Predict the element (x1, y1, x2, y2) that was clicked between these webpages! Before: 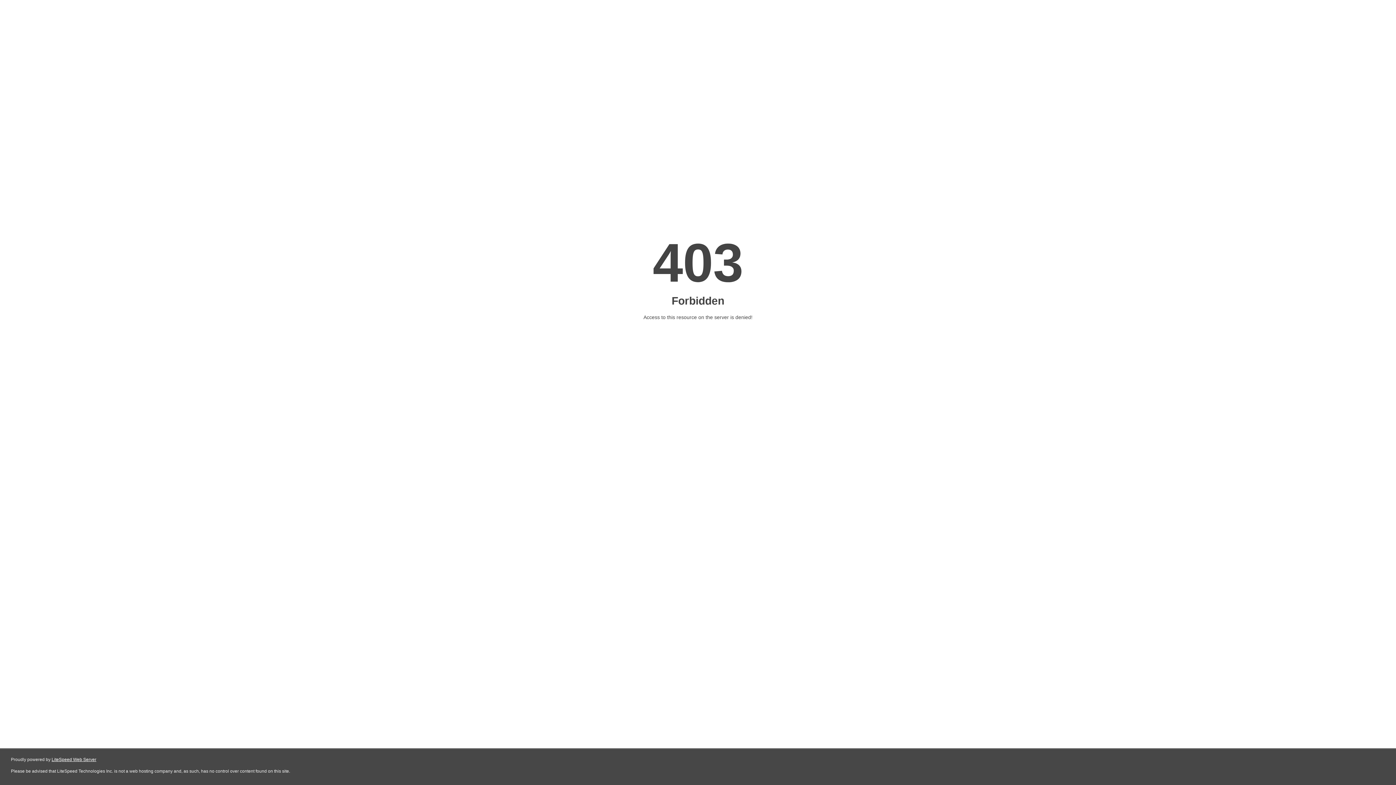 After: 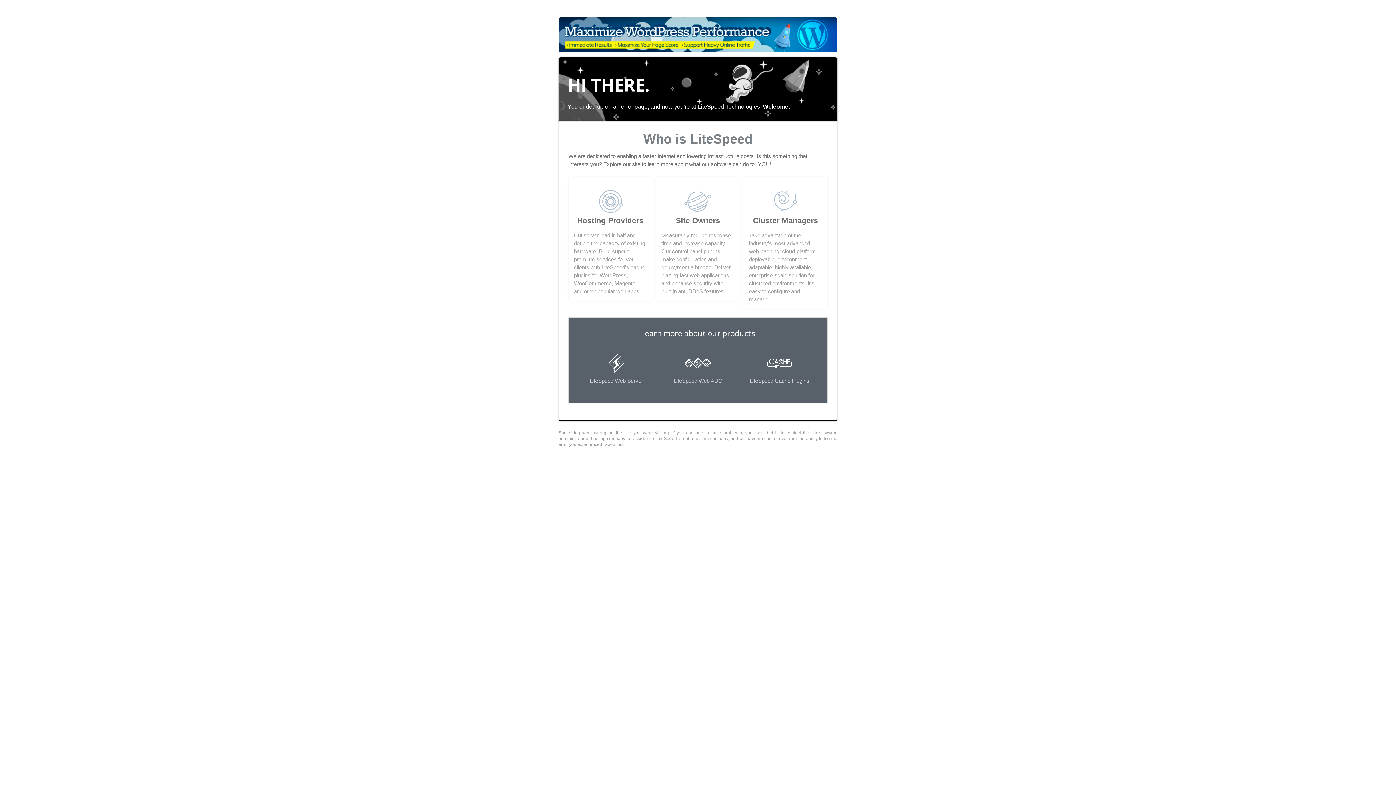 Action: label: LiteSpeed Web Server bbox: (51, 757, 96, 762)